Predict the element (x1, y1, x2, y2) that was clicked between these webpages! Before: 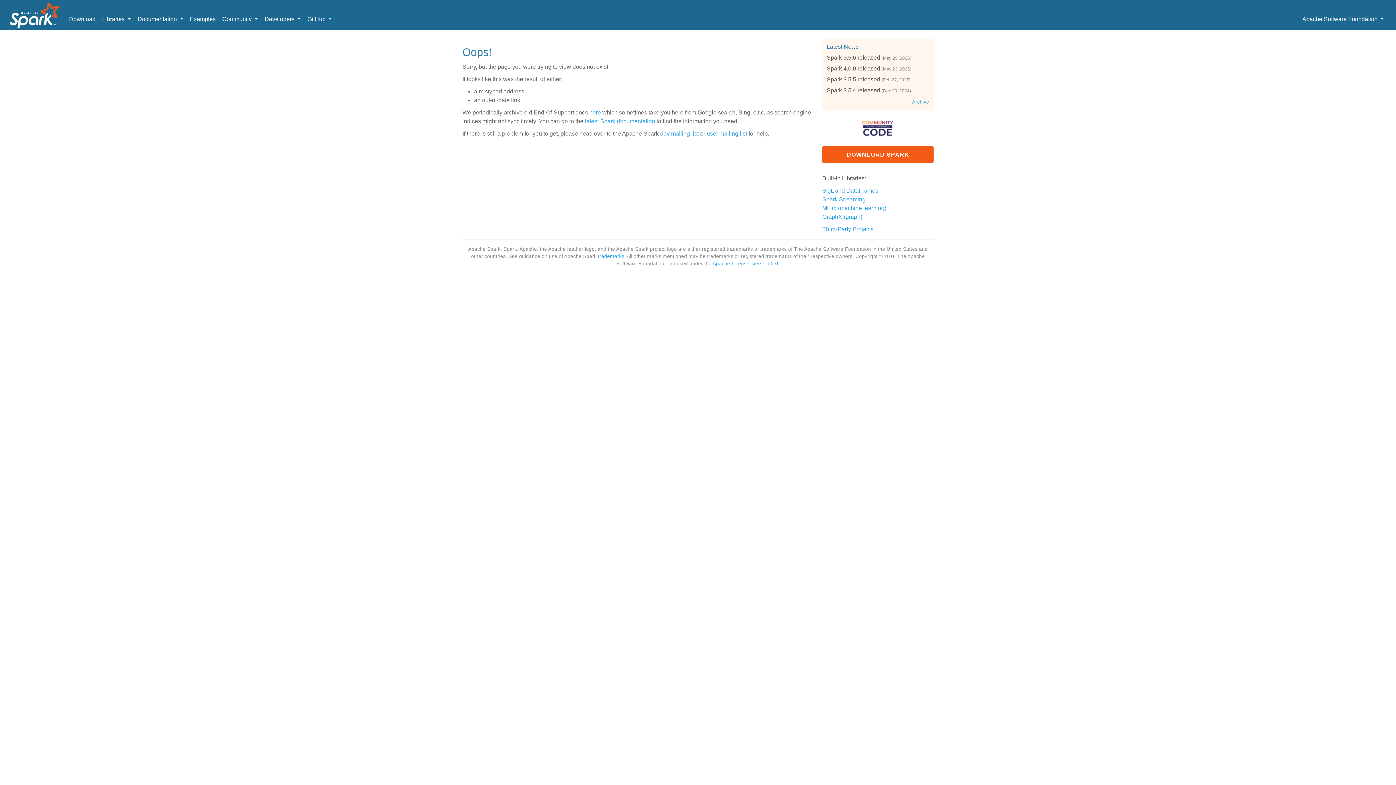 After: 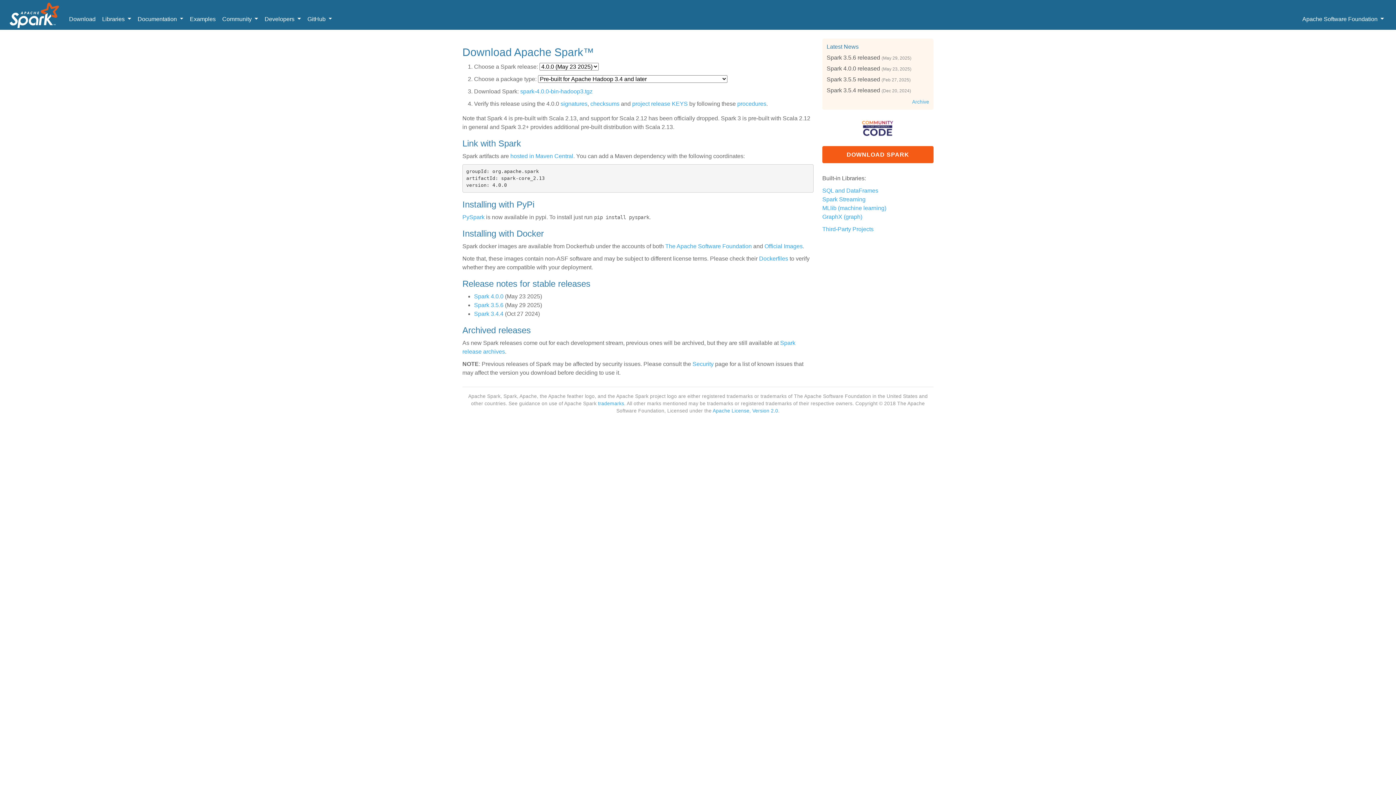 Action: bbox: (65, 12, 98, 26) label: Download